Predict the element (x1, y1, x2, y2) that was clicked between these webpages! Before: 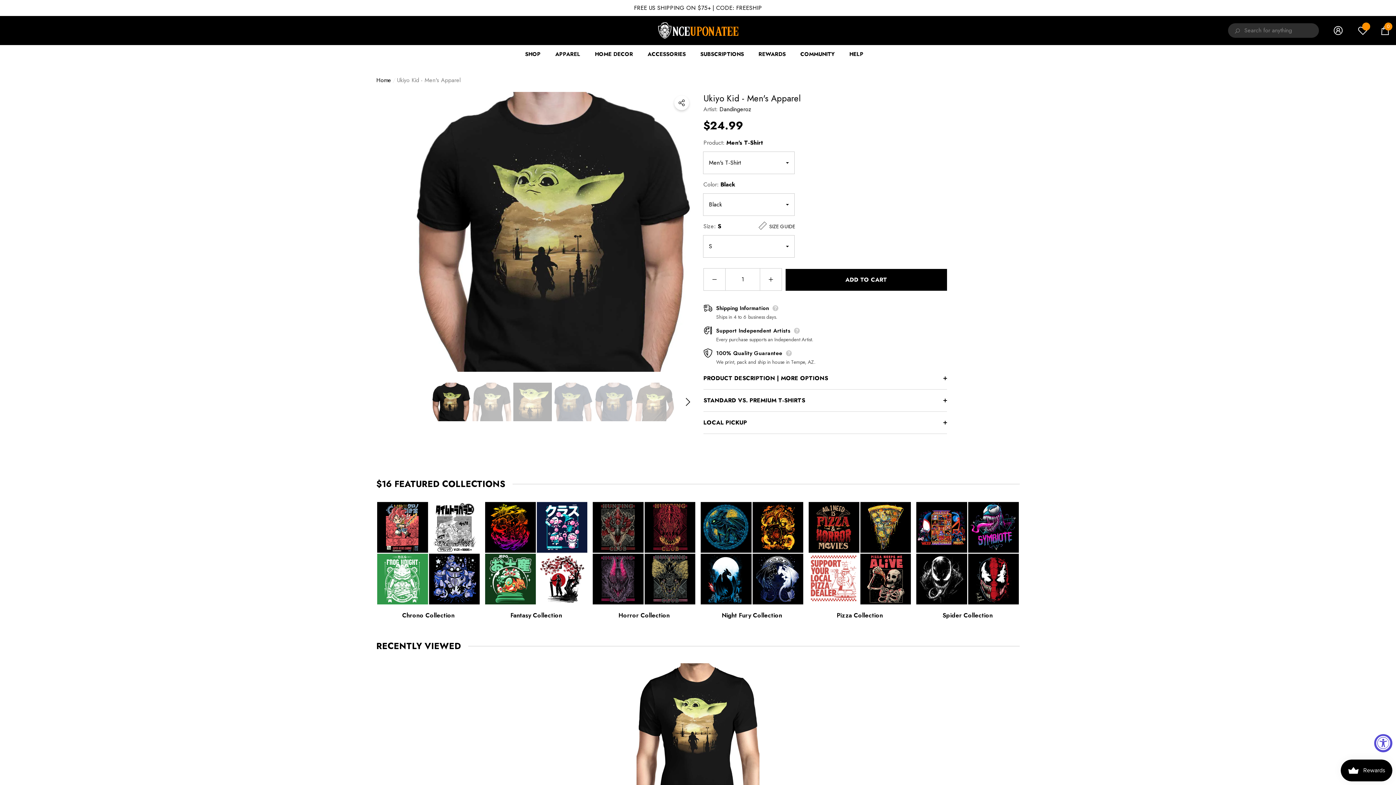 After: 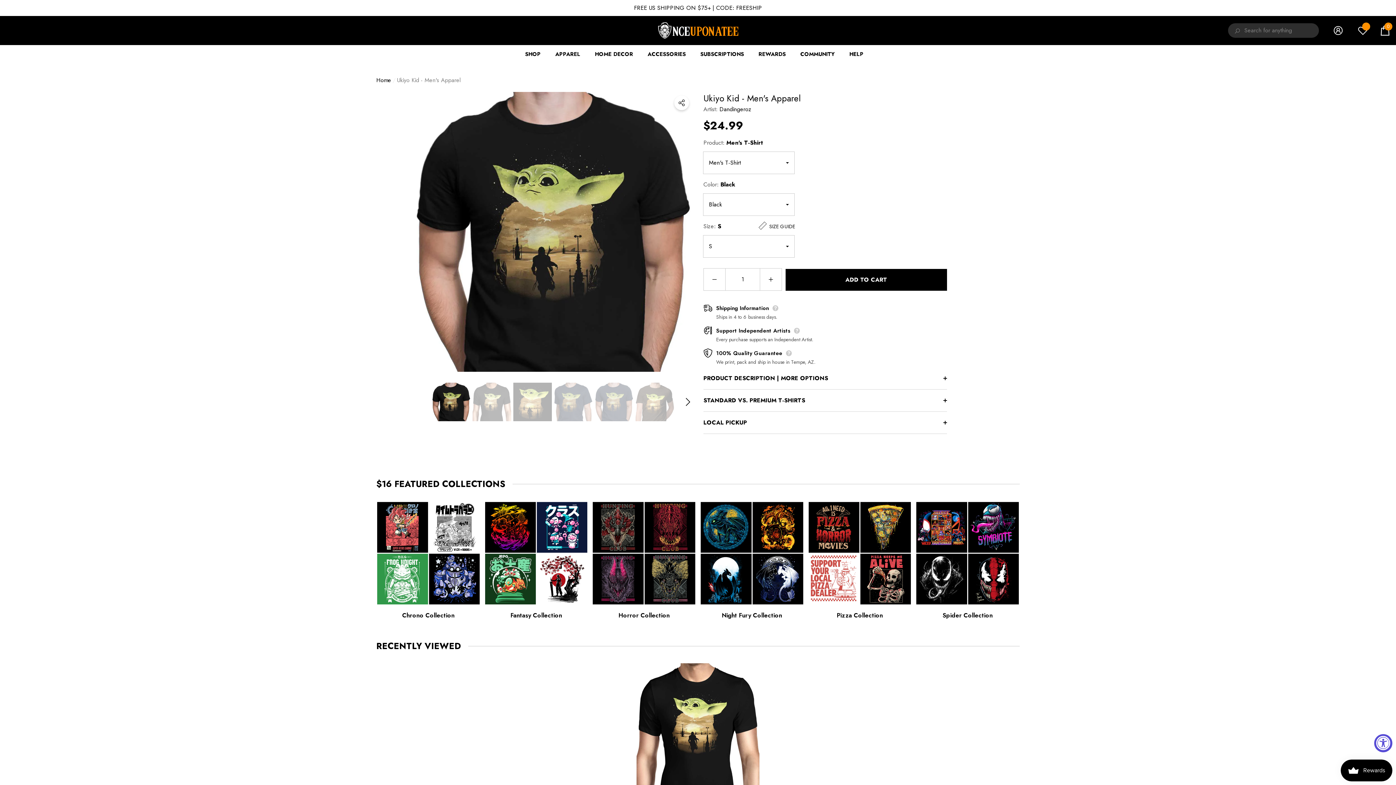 Action: label: Cart
0
0 items bbox: (1380, 25, 1390, 36)